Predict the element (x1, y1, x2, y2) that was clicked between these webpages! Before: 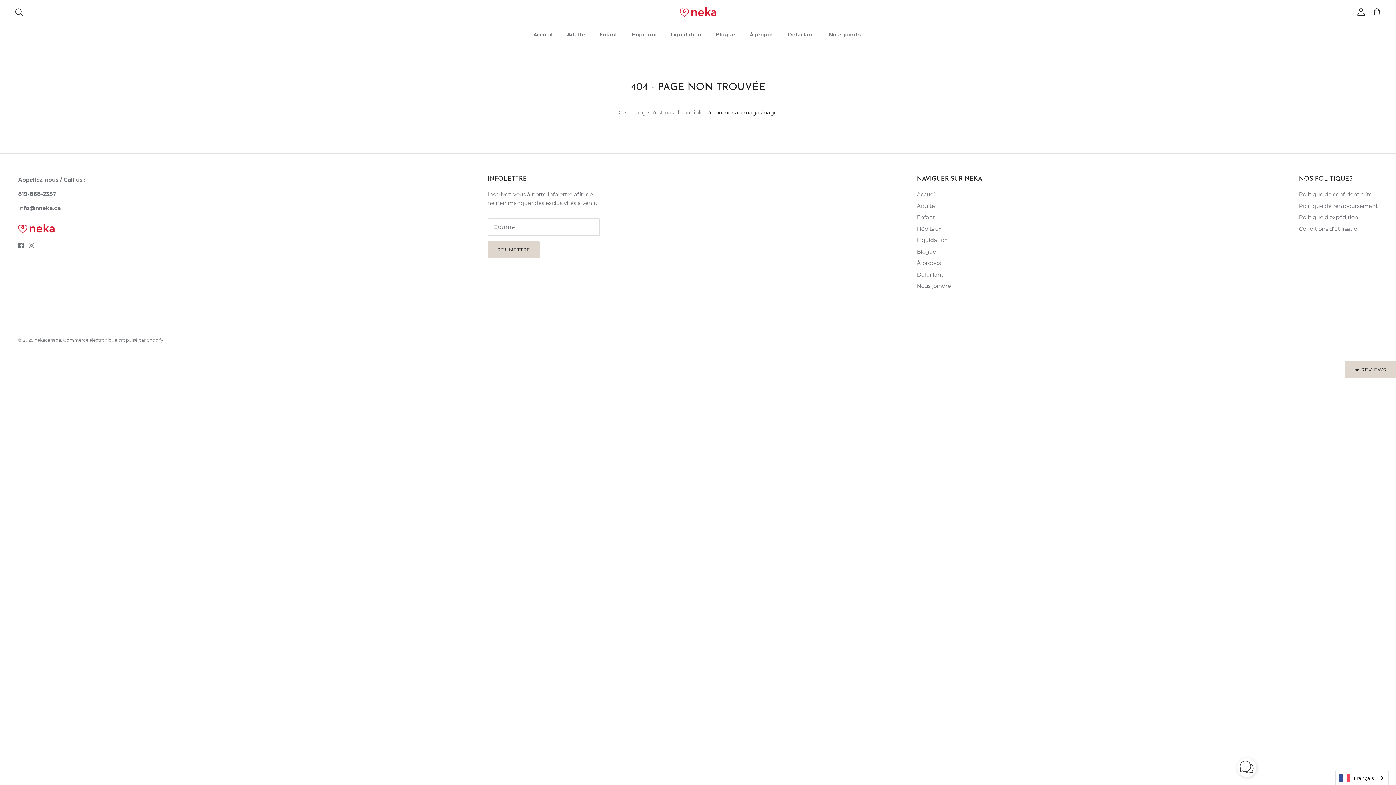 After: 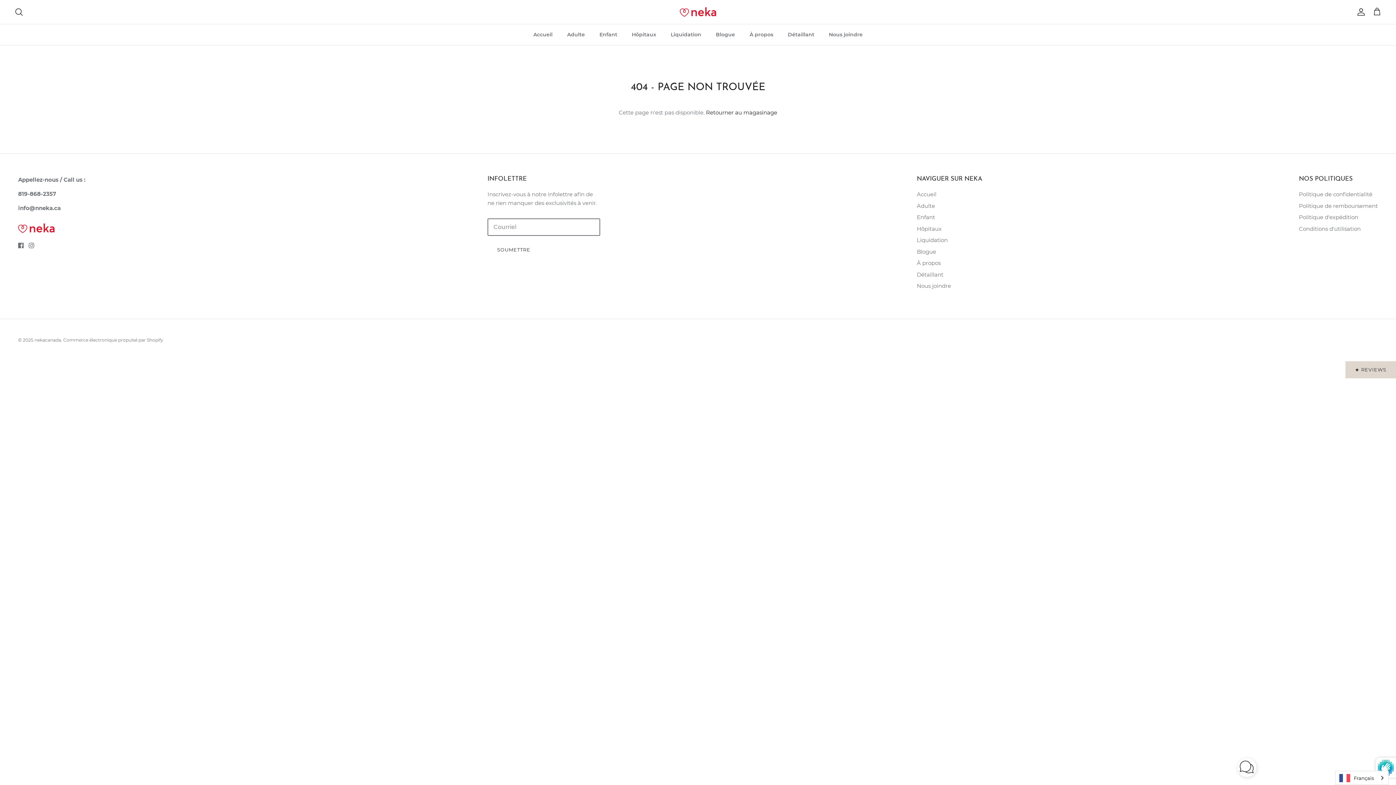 Action: bbox: (487, 241, 540, 258) label: SOUMETTRE